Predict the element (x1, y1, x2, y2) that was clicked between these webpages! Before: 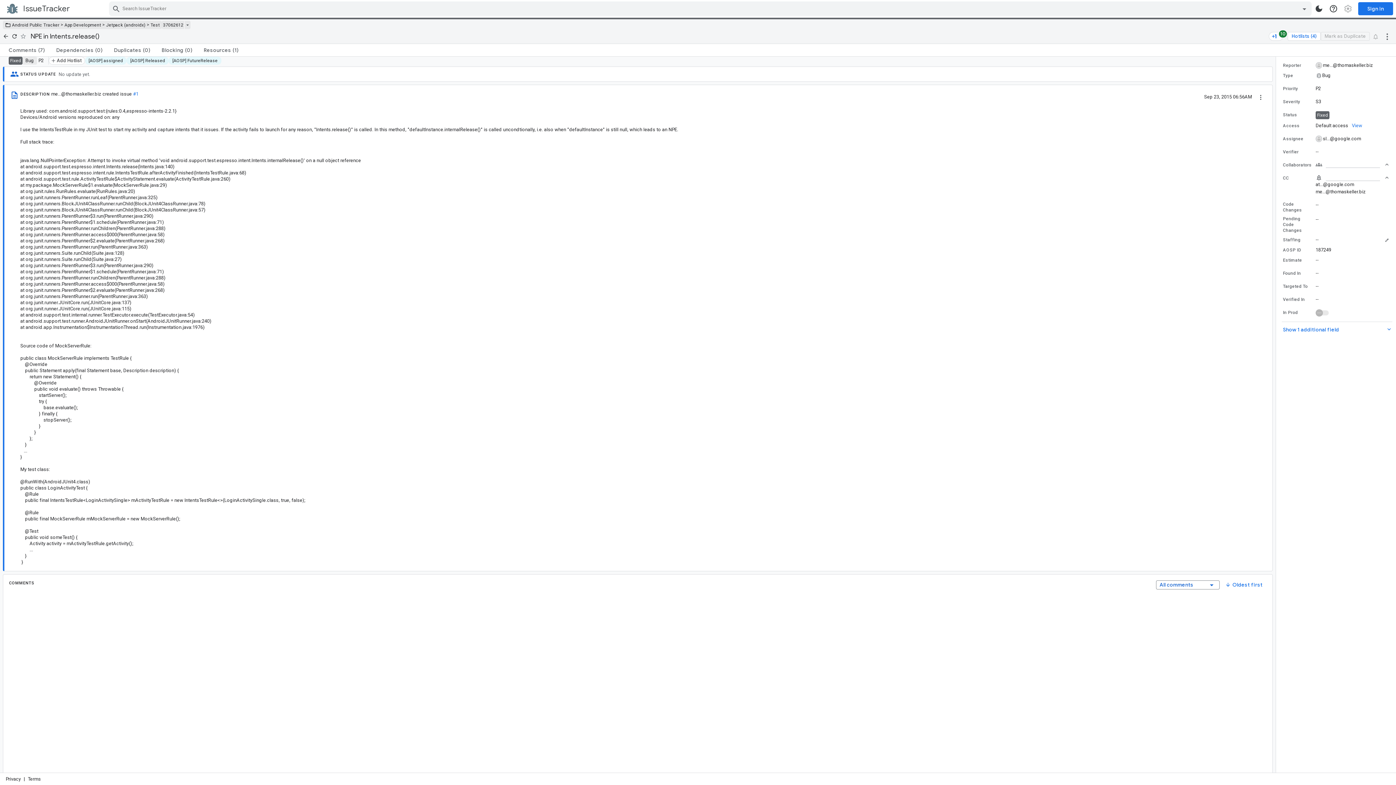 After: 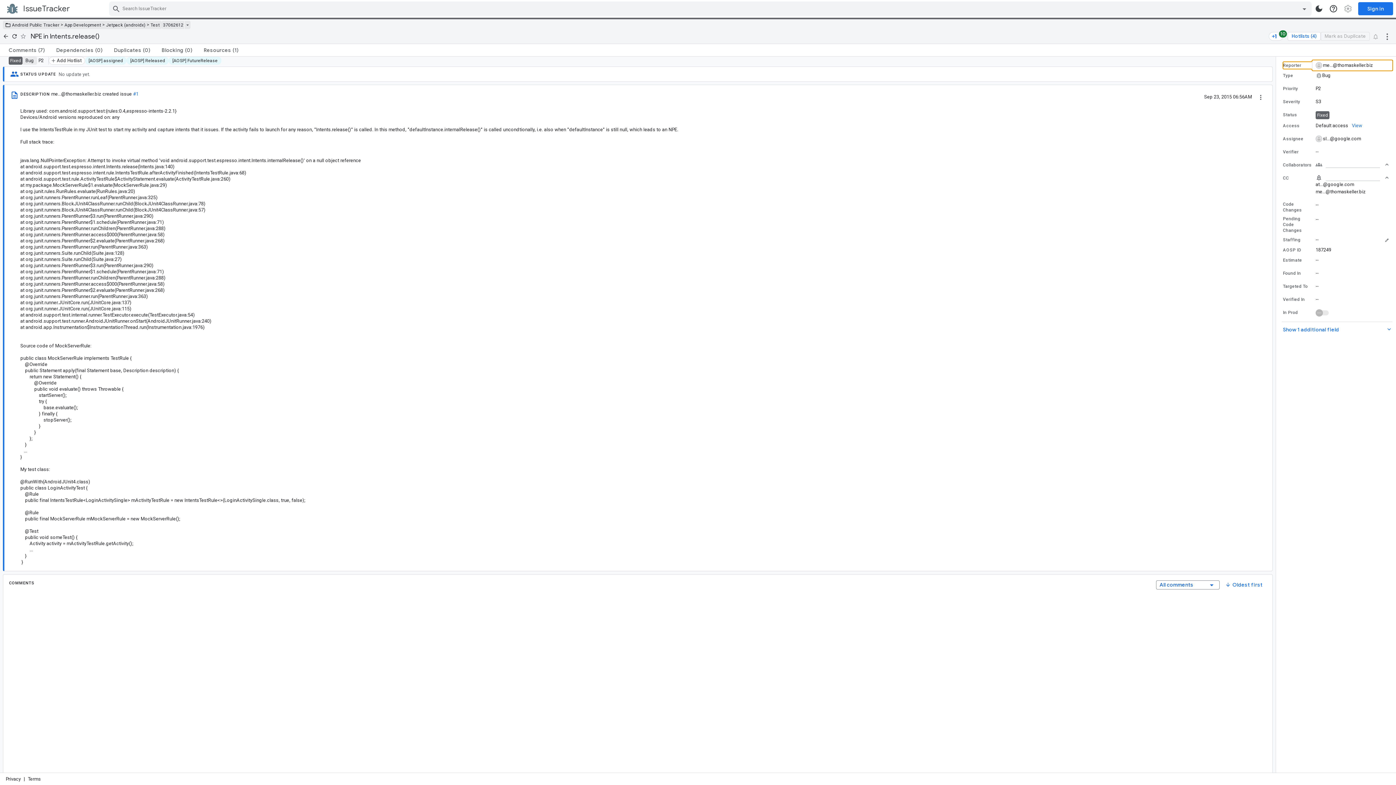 Action: bbox: (1283, 61, 1389, 69) label: Reporter value is me...@thomaskeller.biz